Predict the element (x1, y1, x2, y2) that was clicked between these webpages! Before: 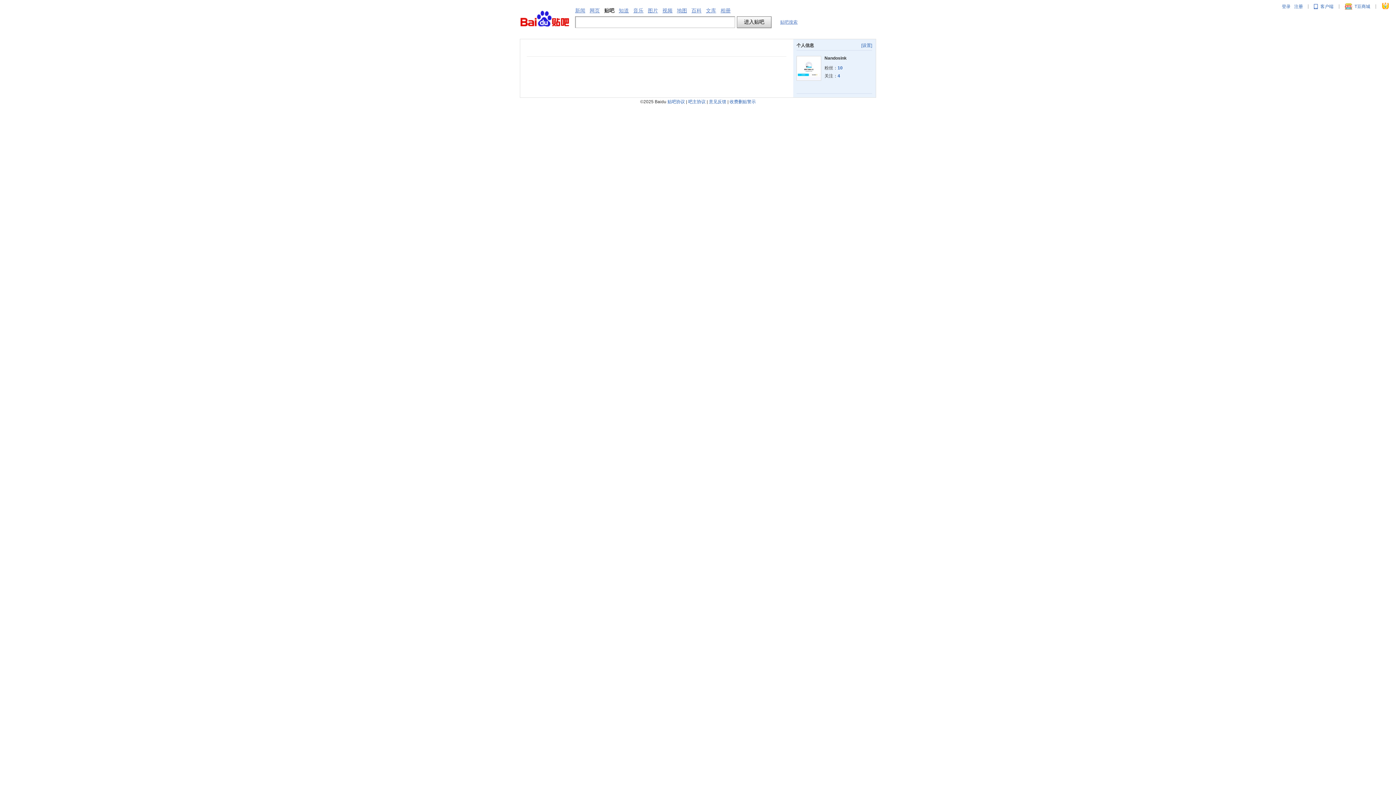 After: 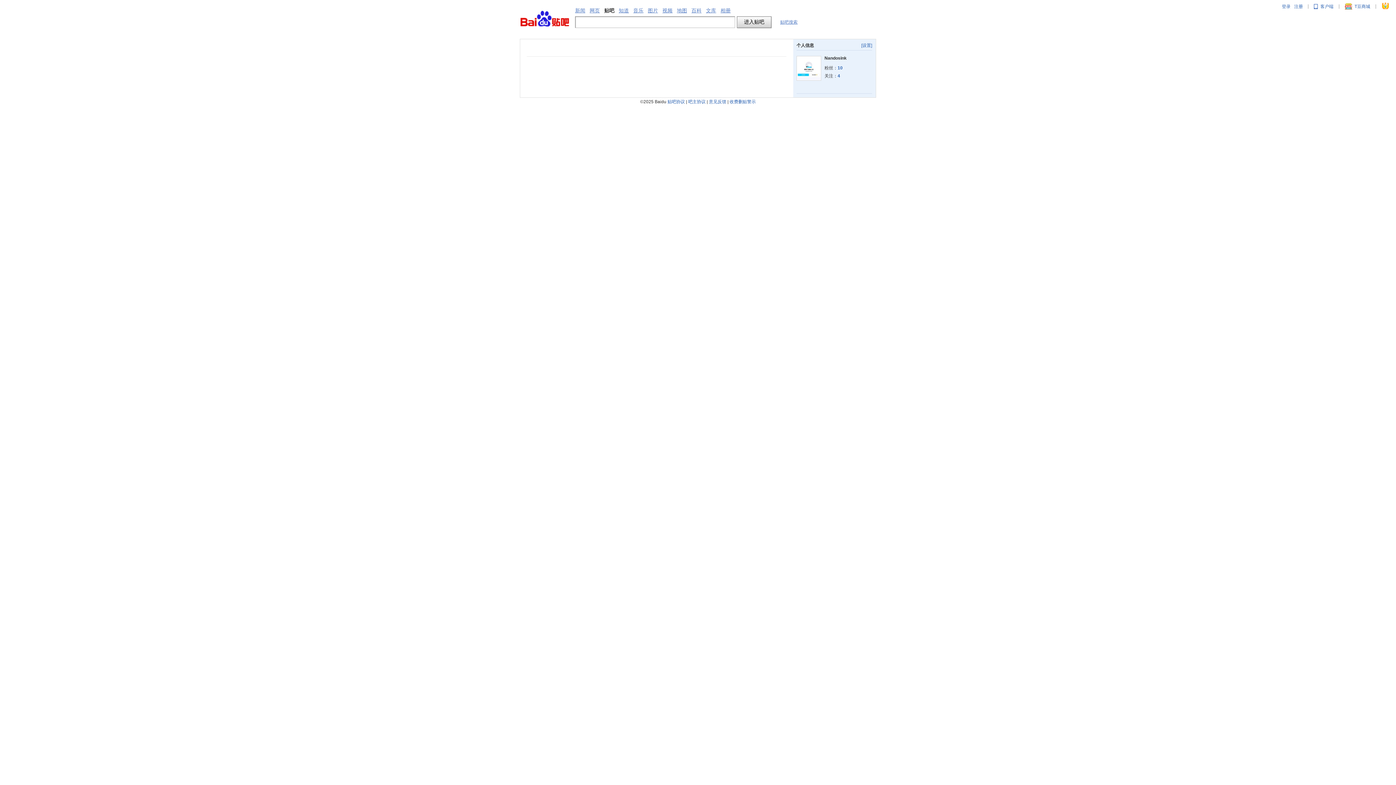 Action: bbox: (1294, 4, 1303, 9) label: 注册